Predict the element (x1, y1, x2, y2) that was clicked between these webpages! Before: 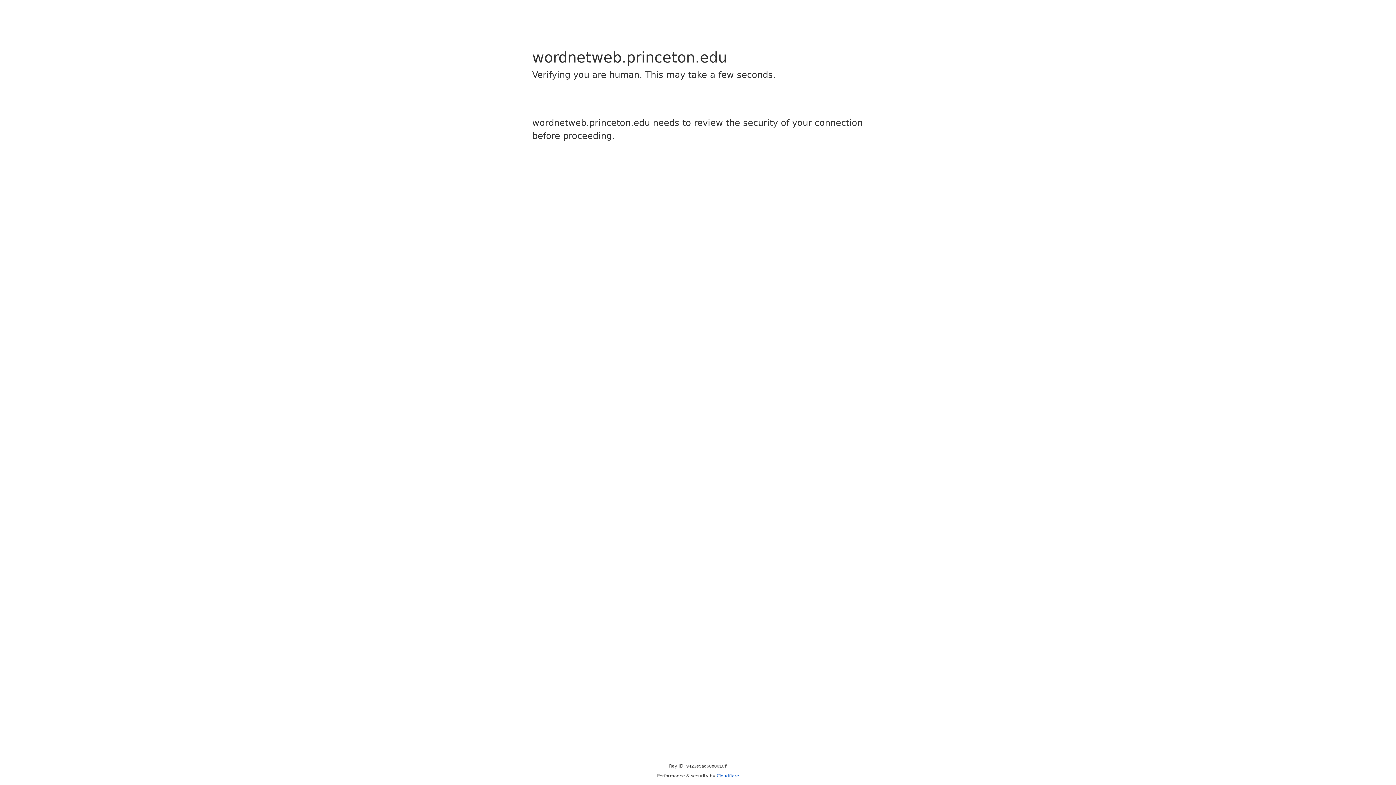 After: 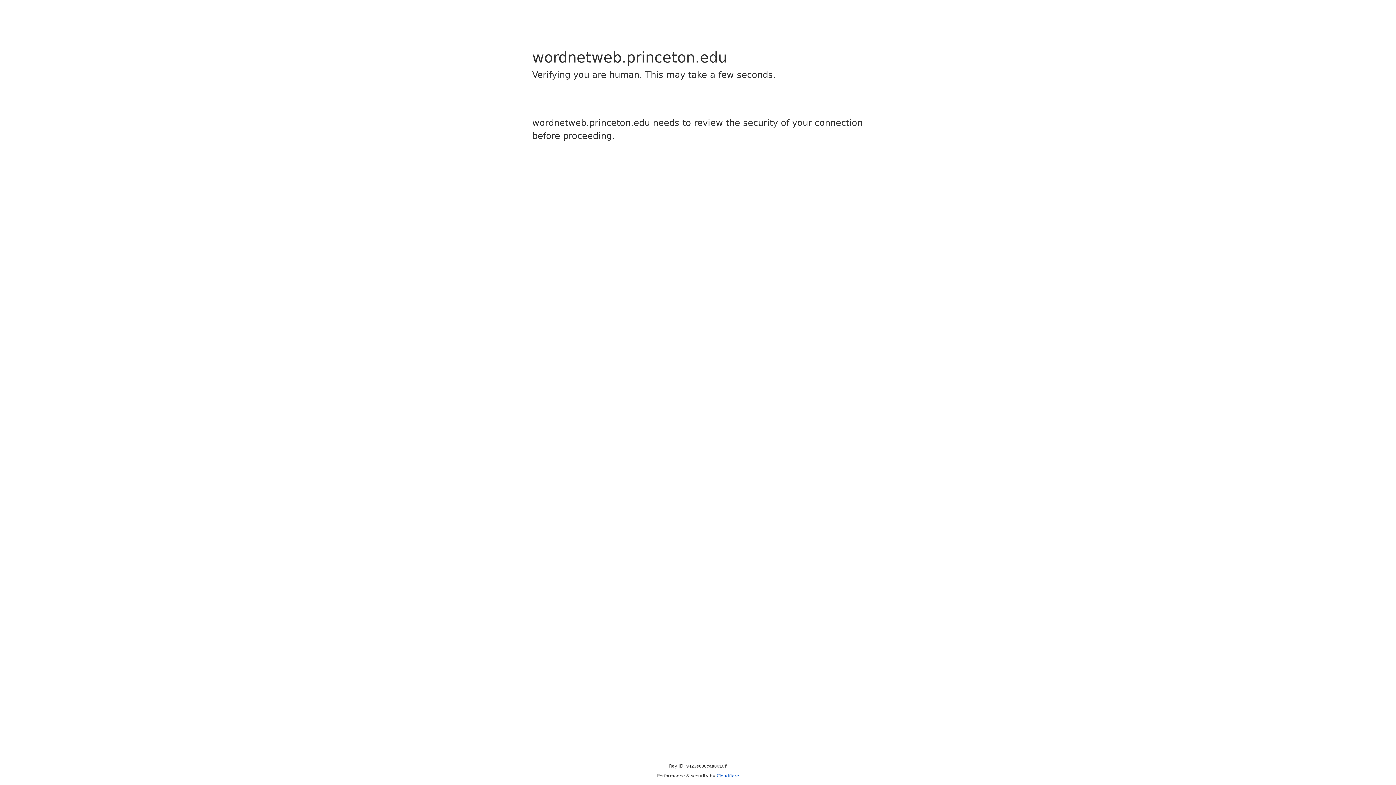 Action: label: Cloudflare bbox: (716, 773, 739, 778)